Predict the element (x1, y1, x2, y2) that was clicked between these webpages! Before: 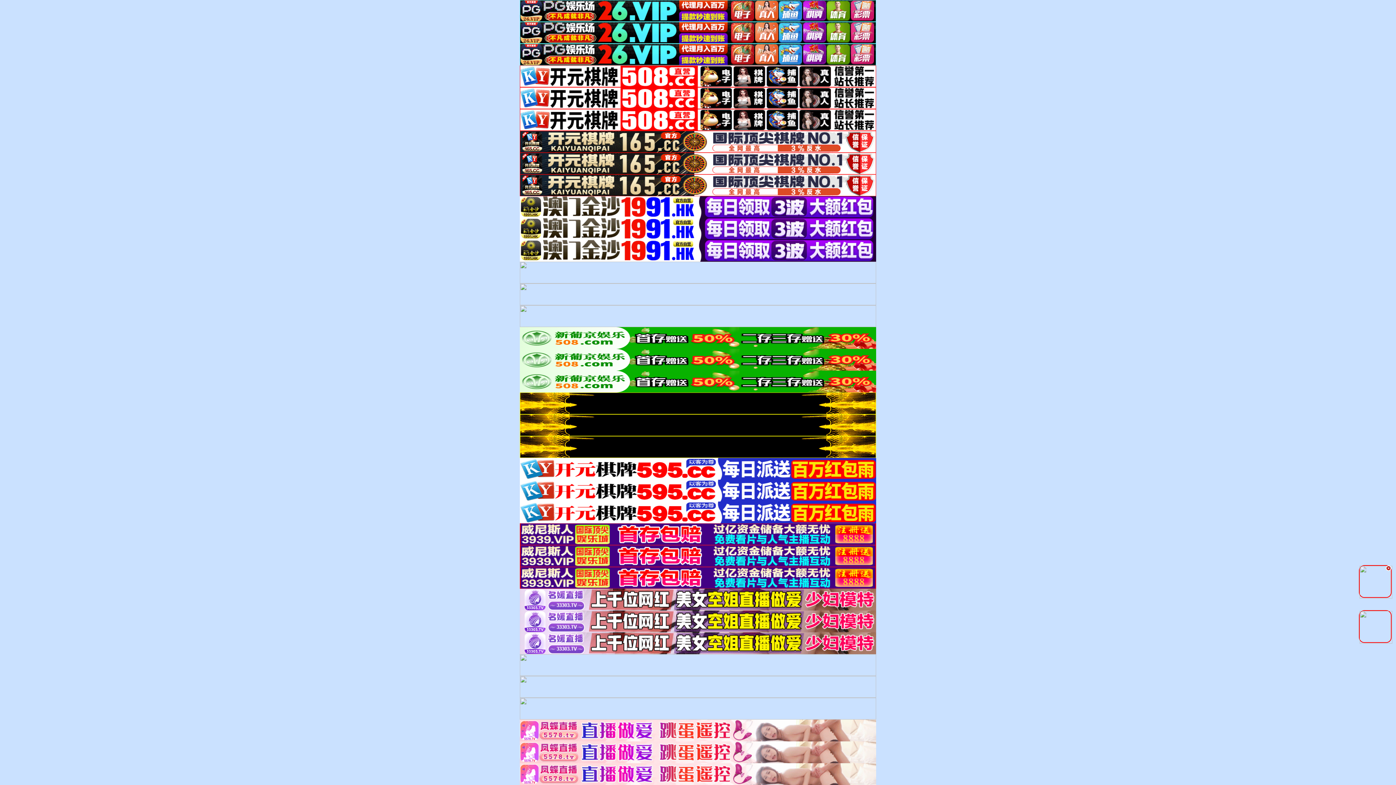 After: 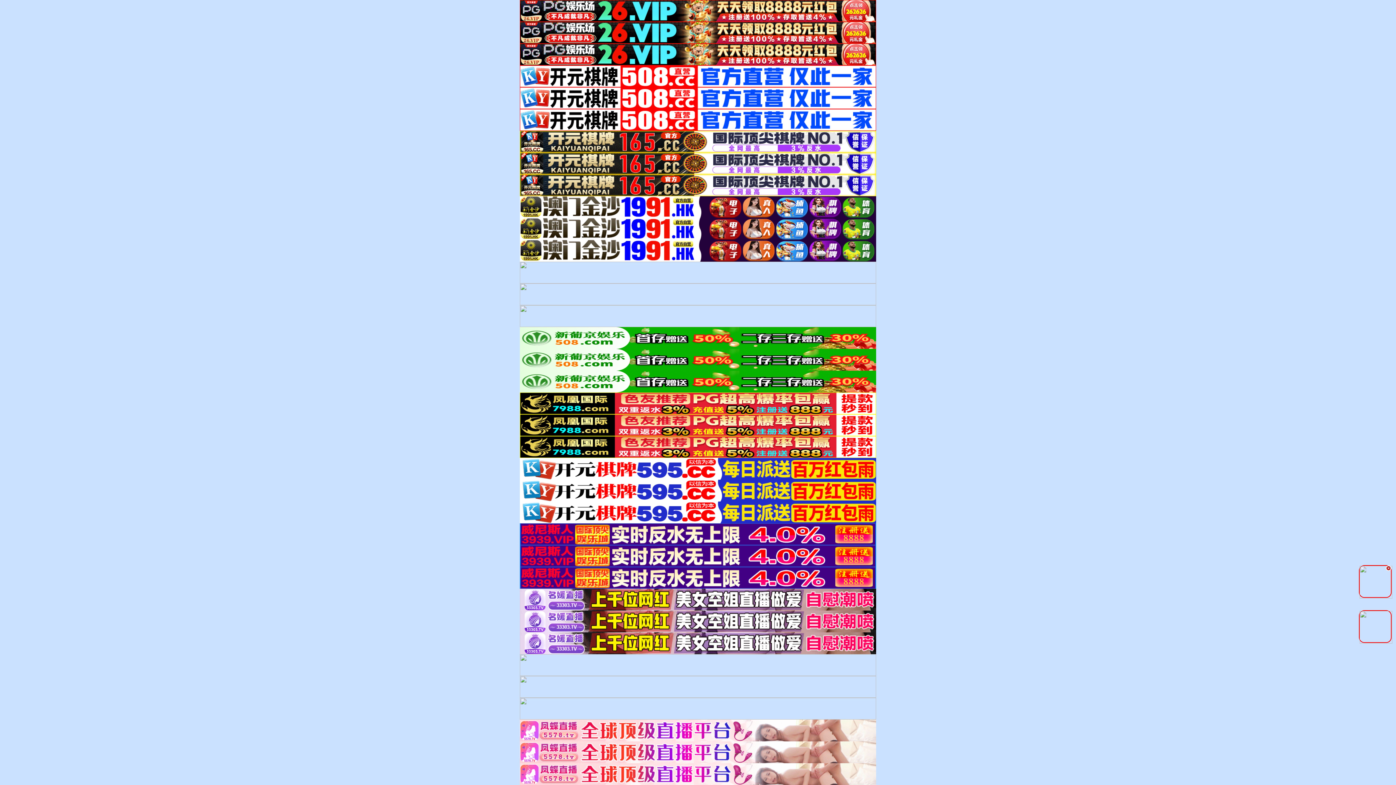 Action: bbox: (520, 313, 876, 318)